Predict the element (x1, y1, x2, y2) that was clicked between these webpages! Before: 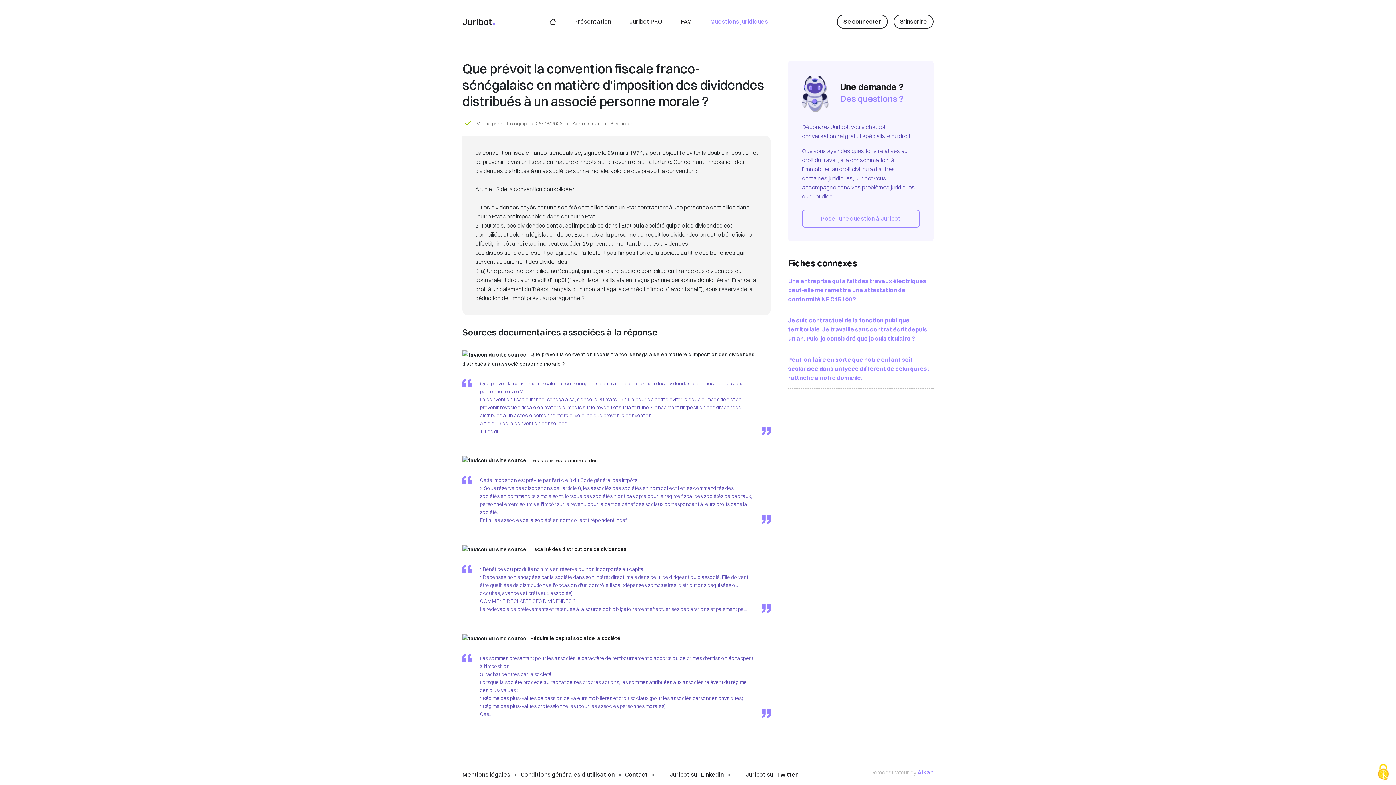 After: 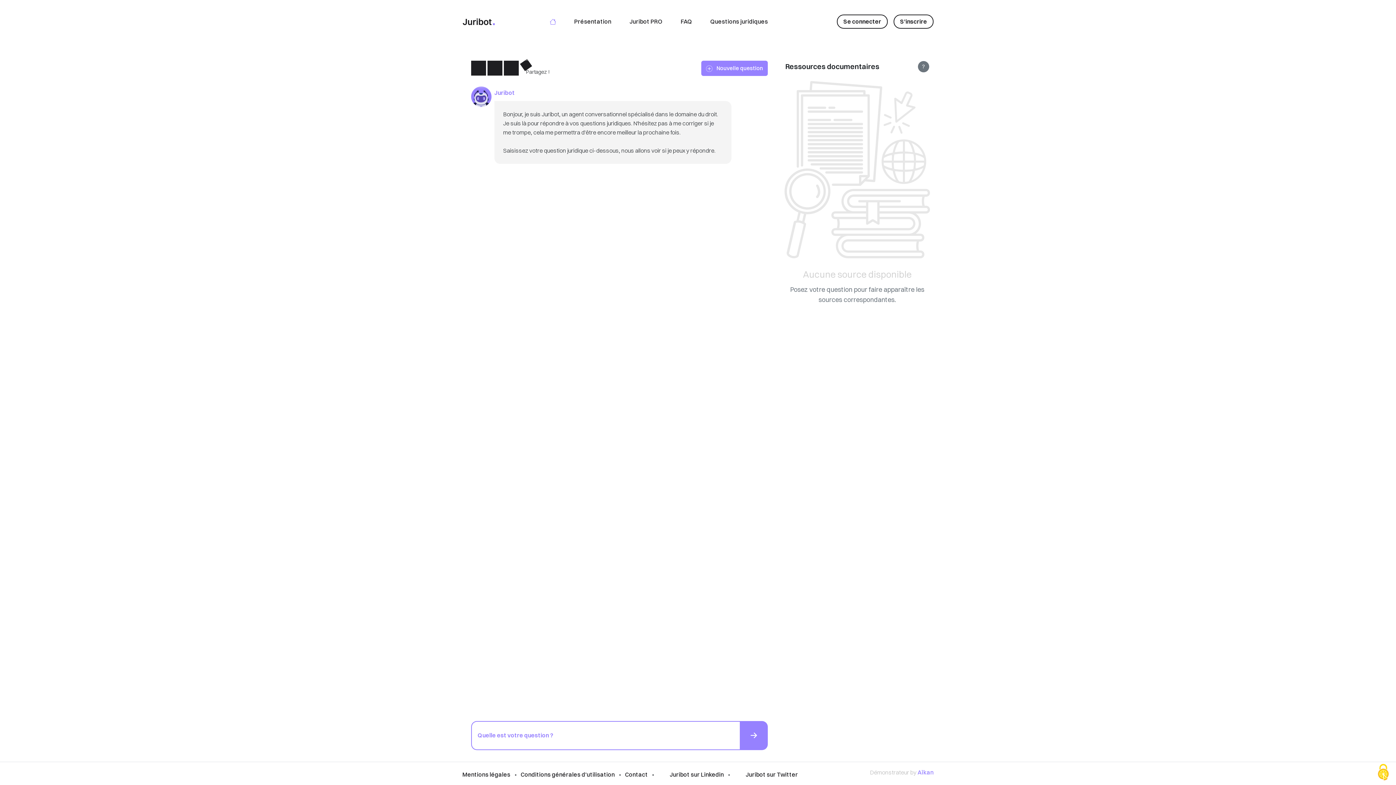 Action: bbox: (547, 15, 558, 28)